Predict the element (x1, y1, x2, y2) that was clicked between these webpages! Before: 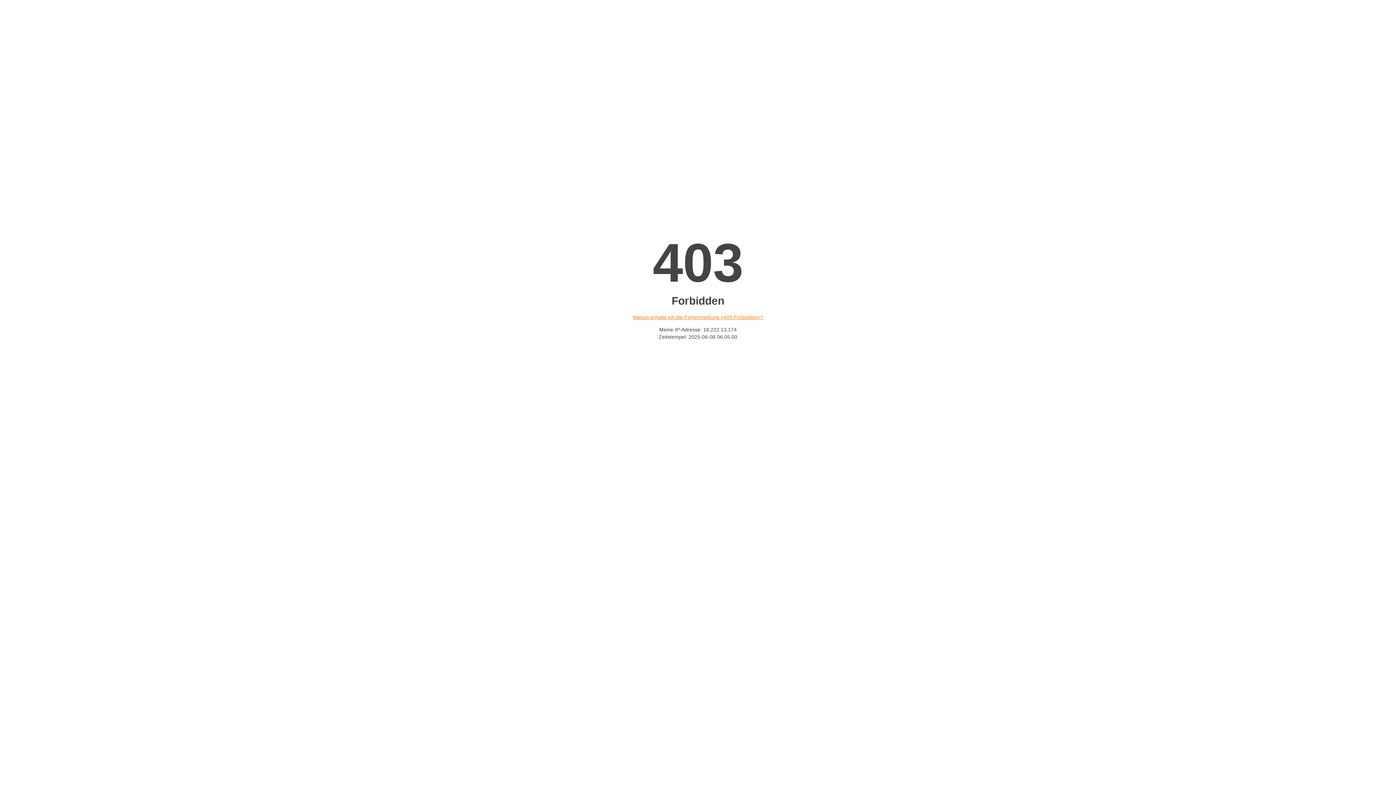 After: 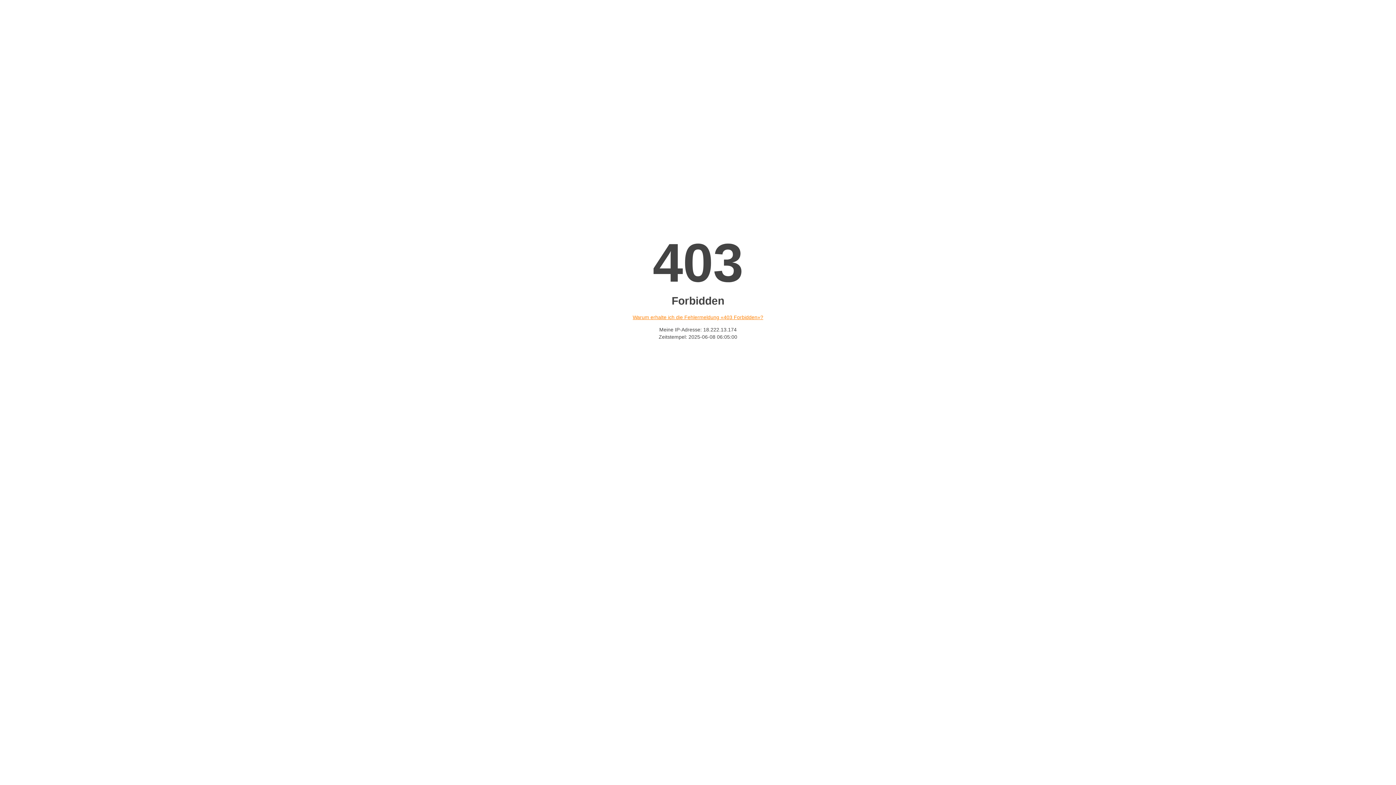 Action: label: Warum erhalte ich die Fehlermeldung «403 Forbidden»? bbox: (632, 314, 763, 320)